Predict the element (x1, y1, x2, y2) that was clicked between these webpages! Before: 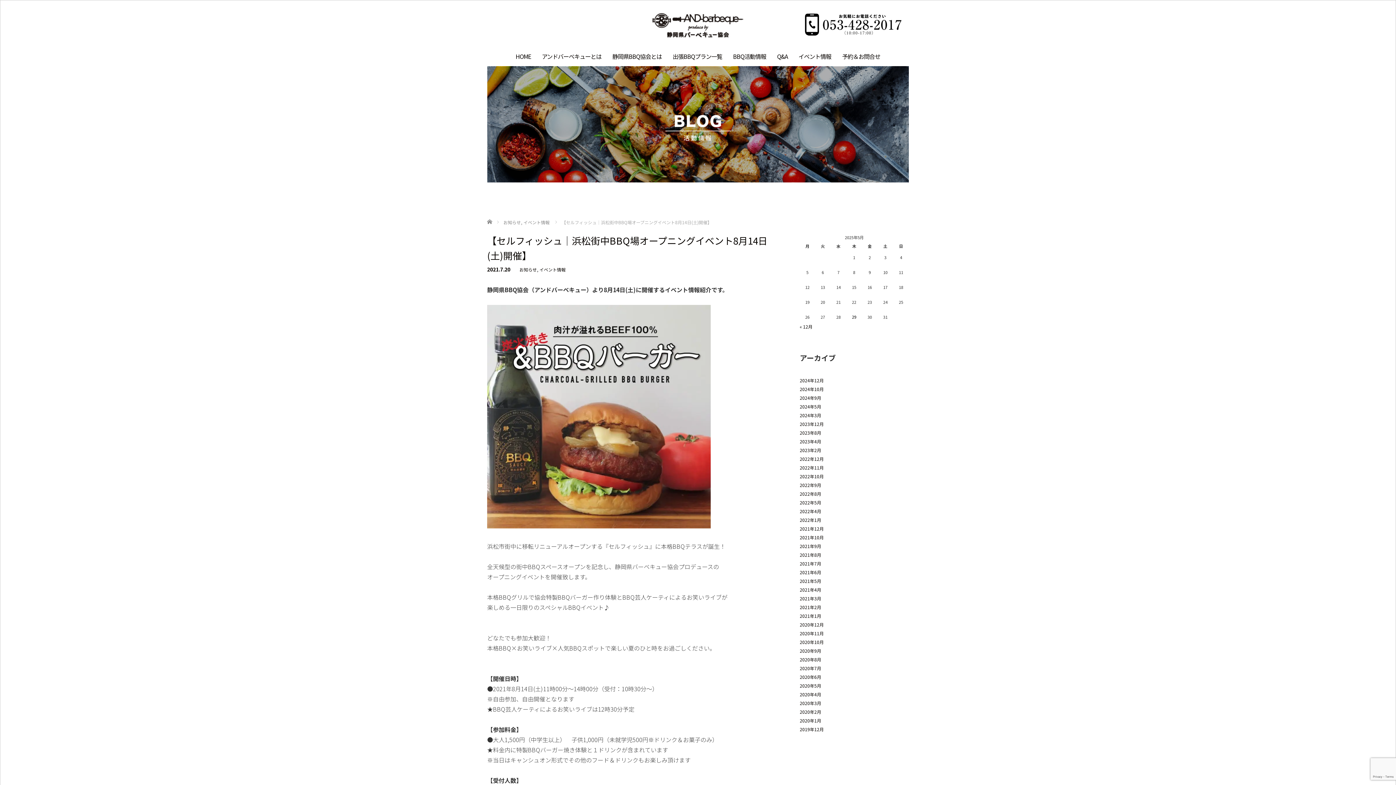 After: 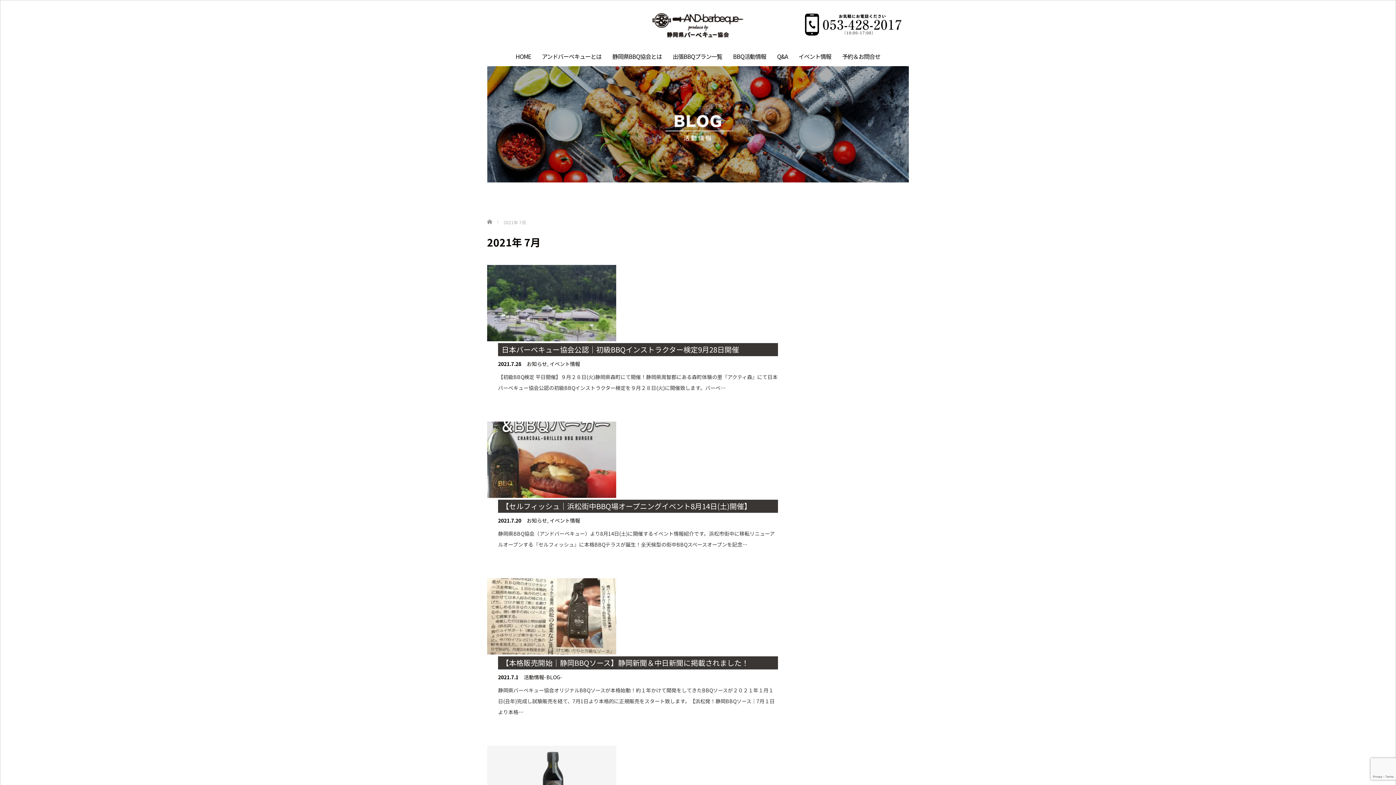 Action: label: 2021年7月 bbox: (800, 560, 821, 566)